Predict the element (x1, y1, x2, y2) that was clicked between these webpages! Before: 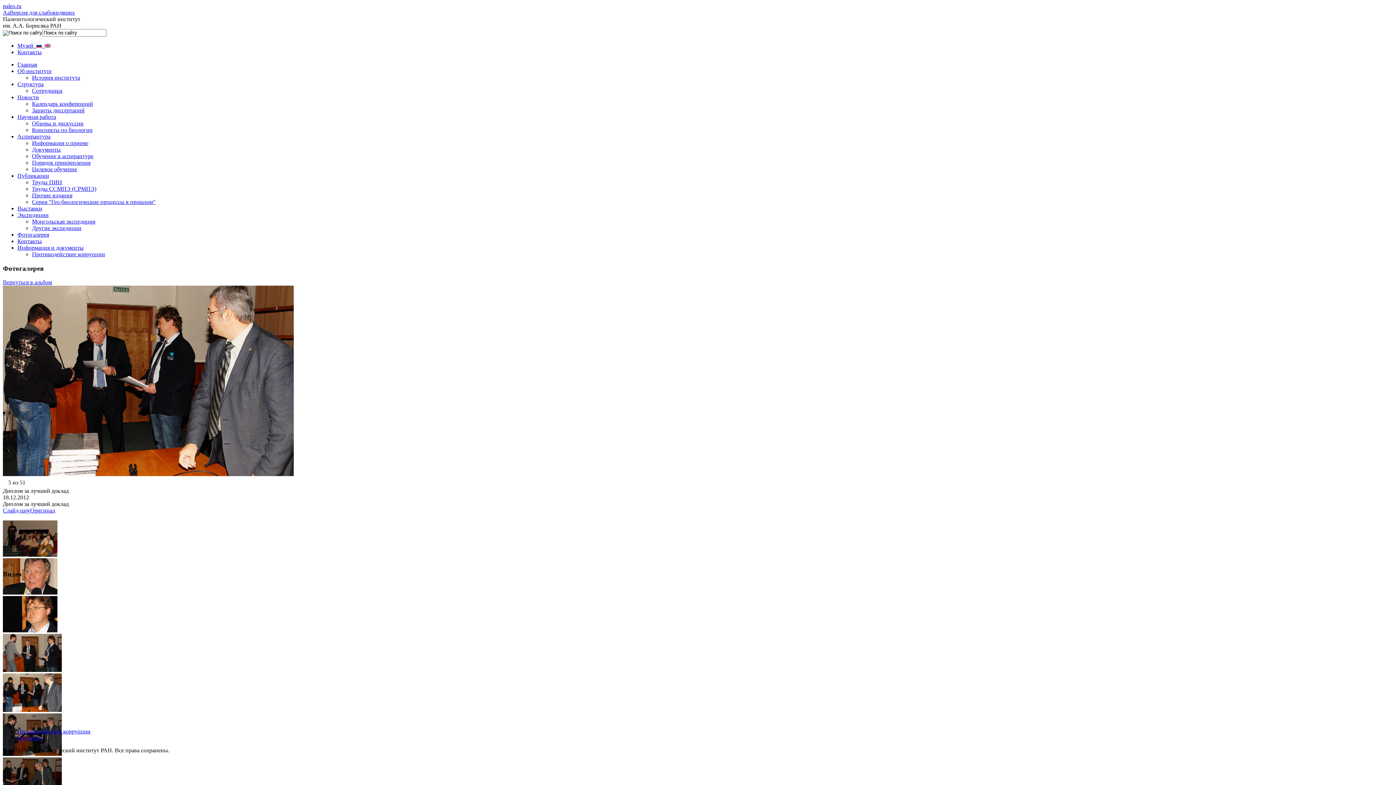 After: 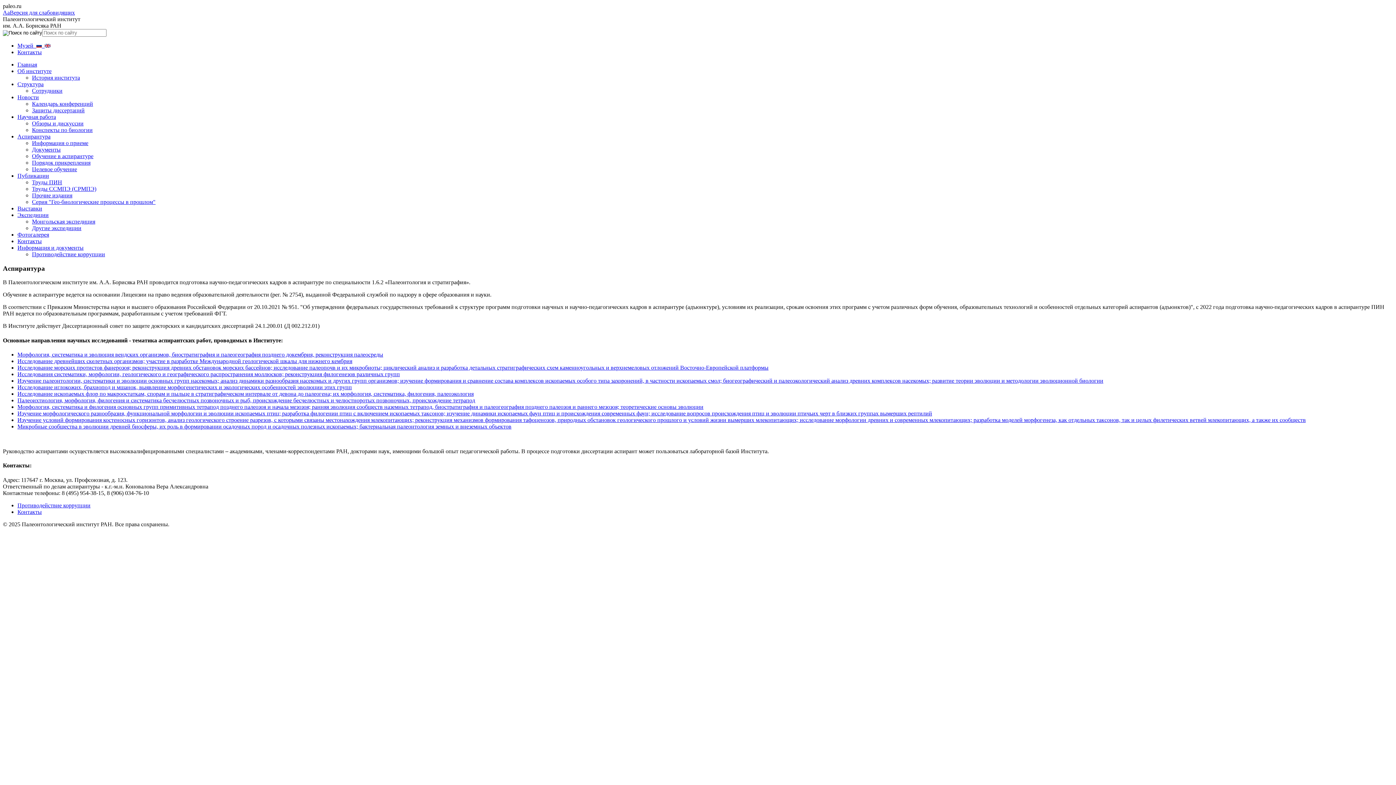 Action: label: Аспирантура bbox: (17, 133, 50, 139)